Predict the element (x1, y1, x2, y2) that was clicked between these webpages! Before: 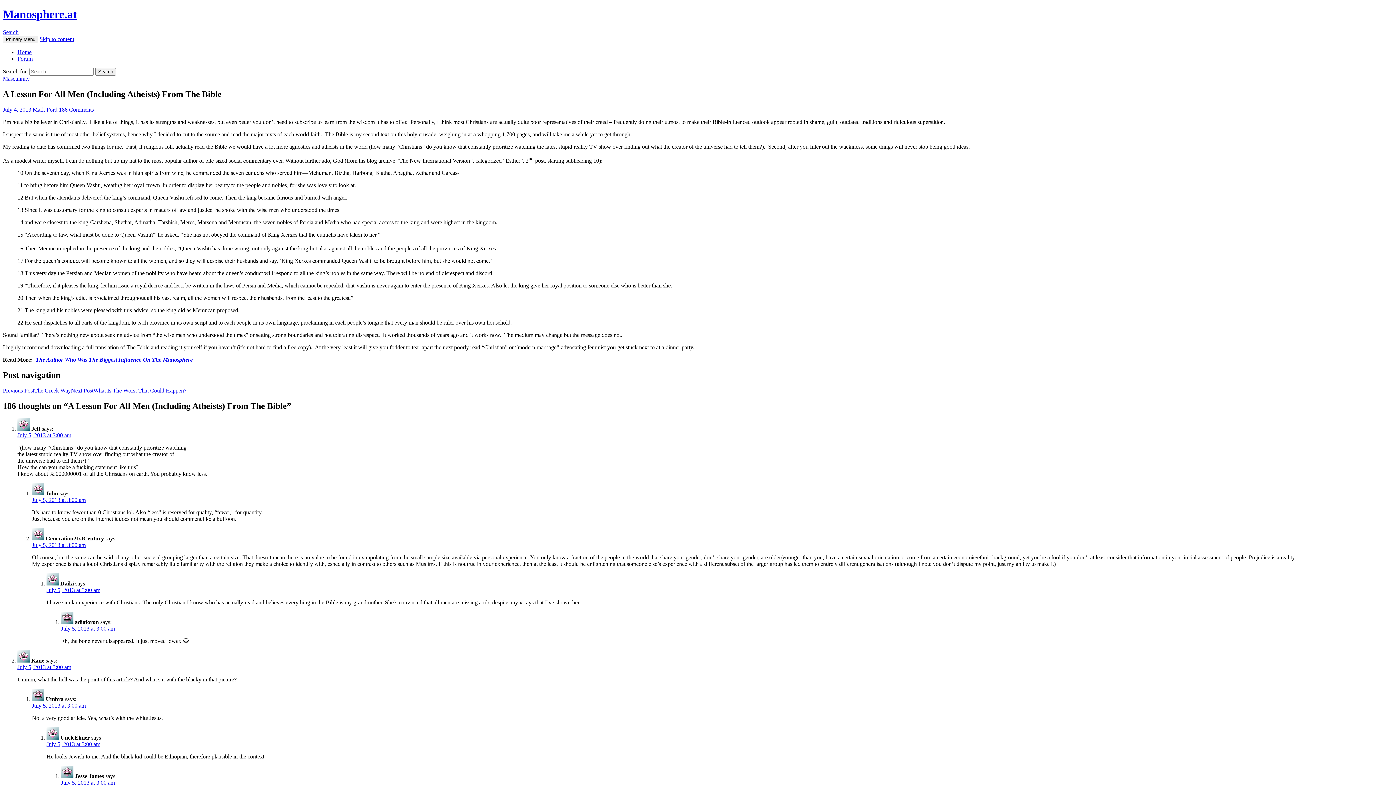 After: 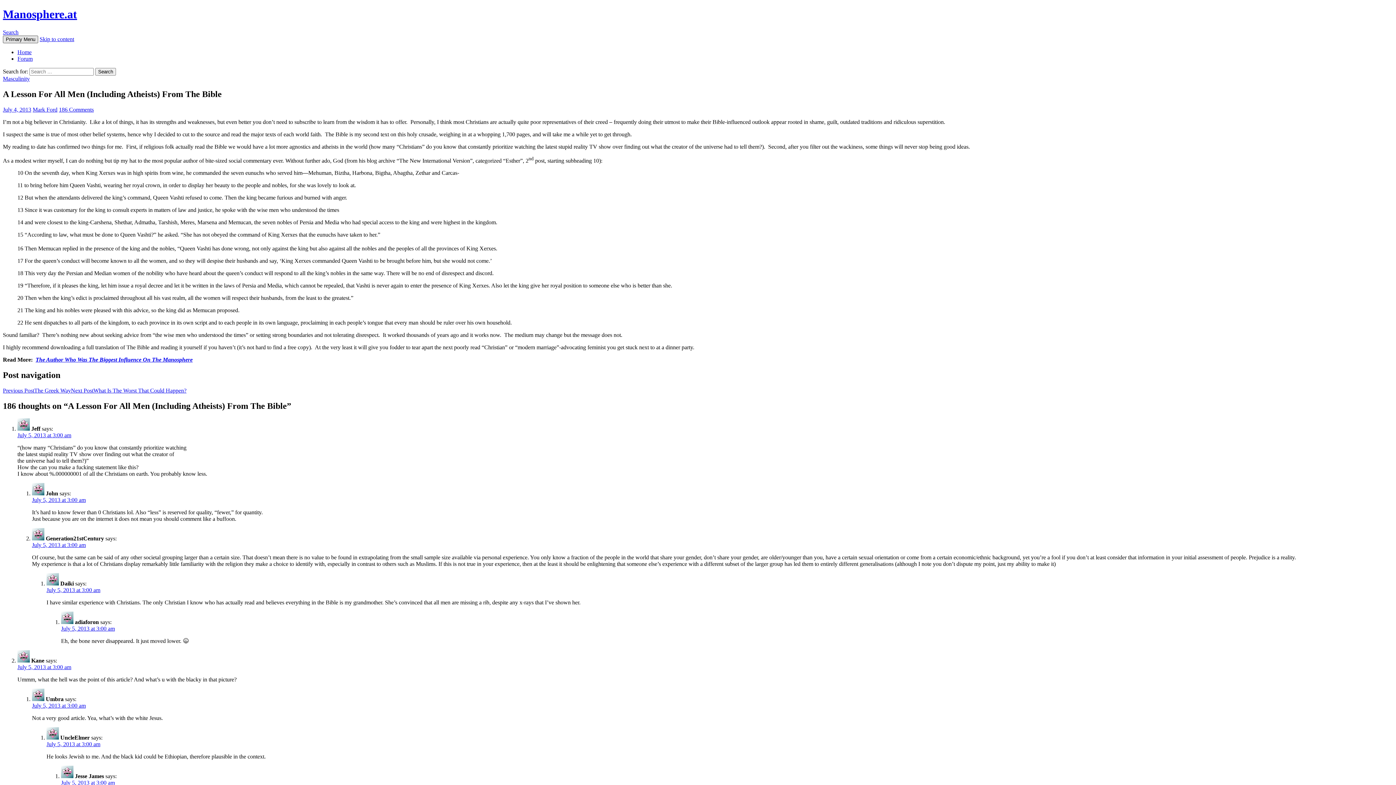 Action: label: Primary Menu bbox: (2, 35, 38, 43)